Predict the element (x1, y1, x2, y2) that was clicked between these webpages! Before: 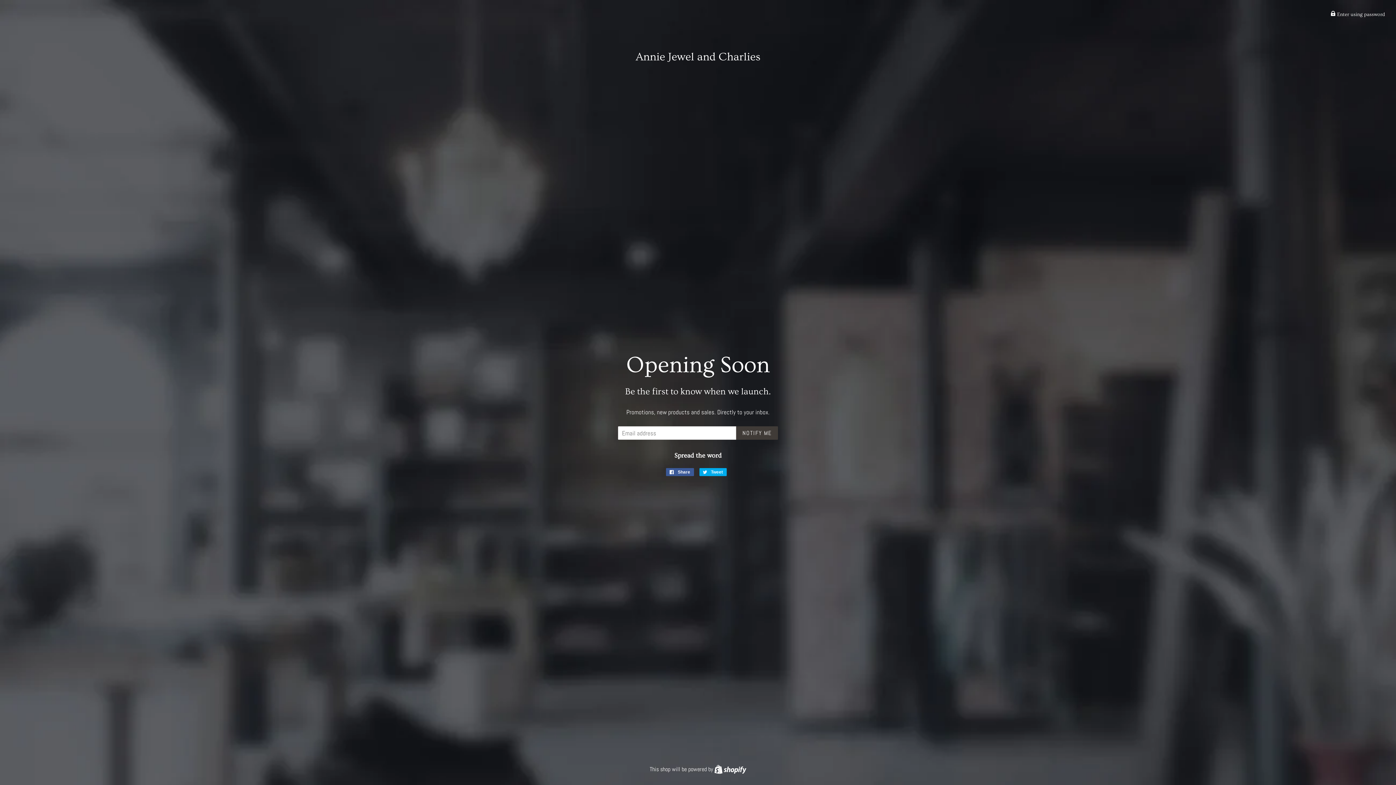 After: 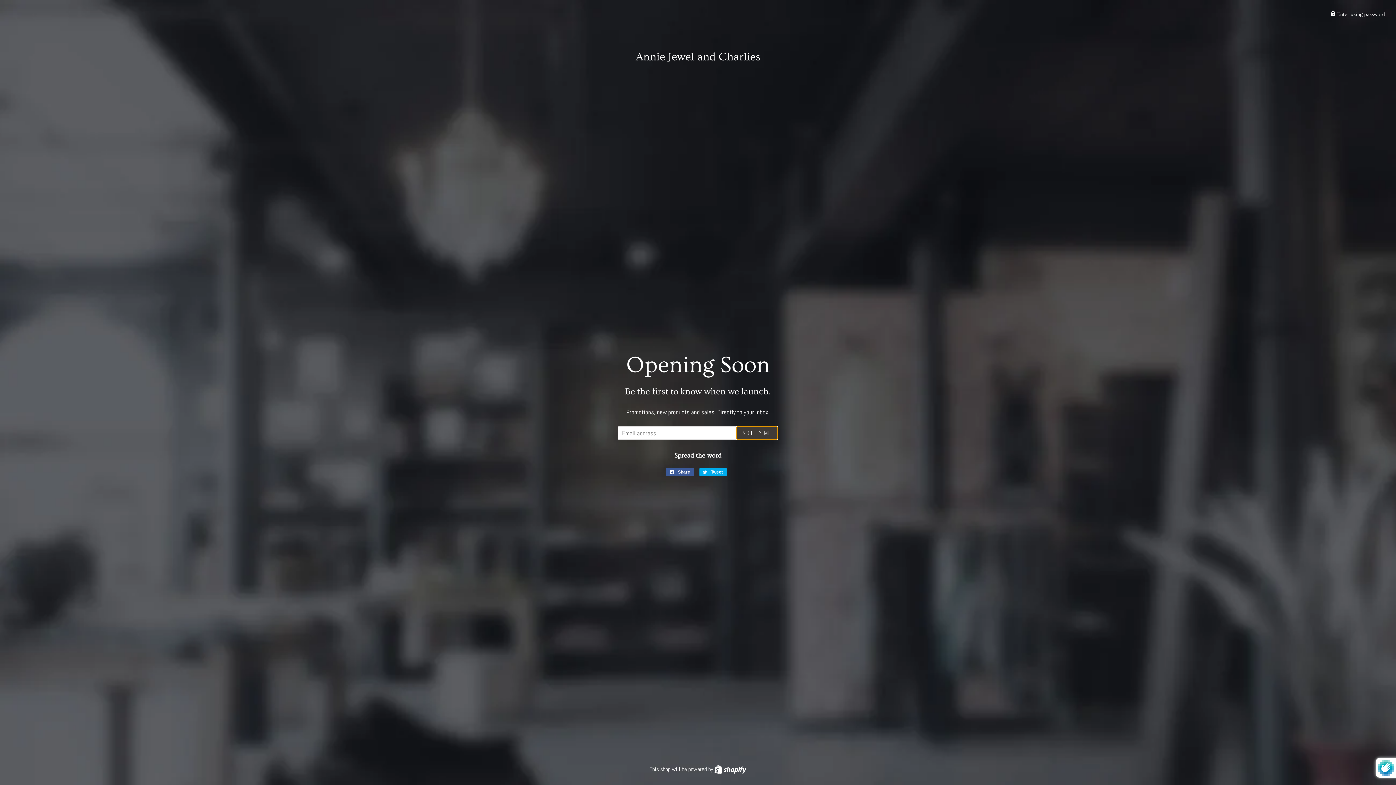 Action: bbox: (736, 426, 778, 440) label: NOTIFY ME